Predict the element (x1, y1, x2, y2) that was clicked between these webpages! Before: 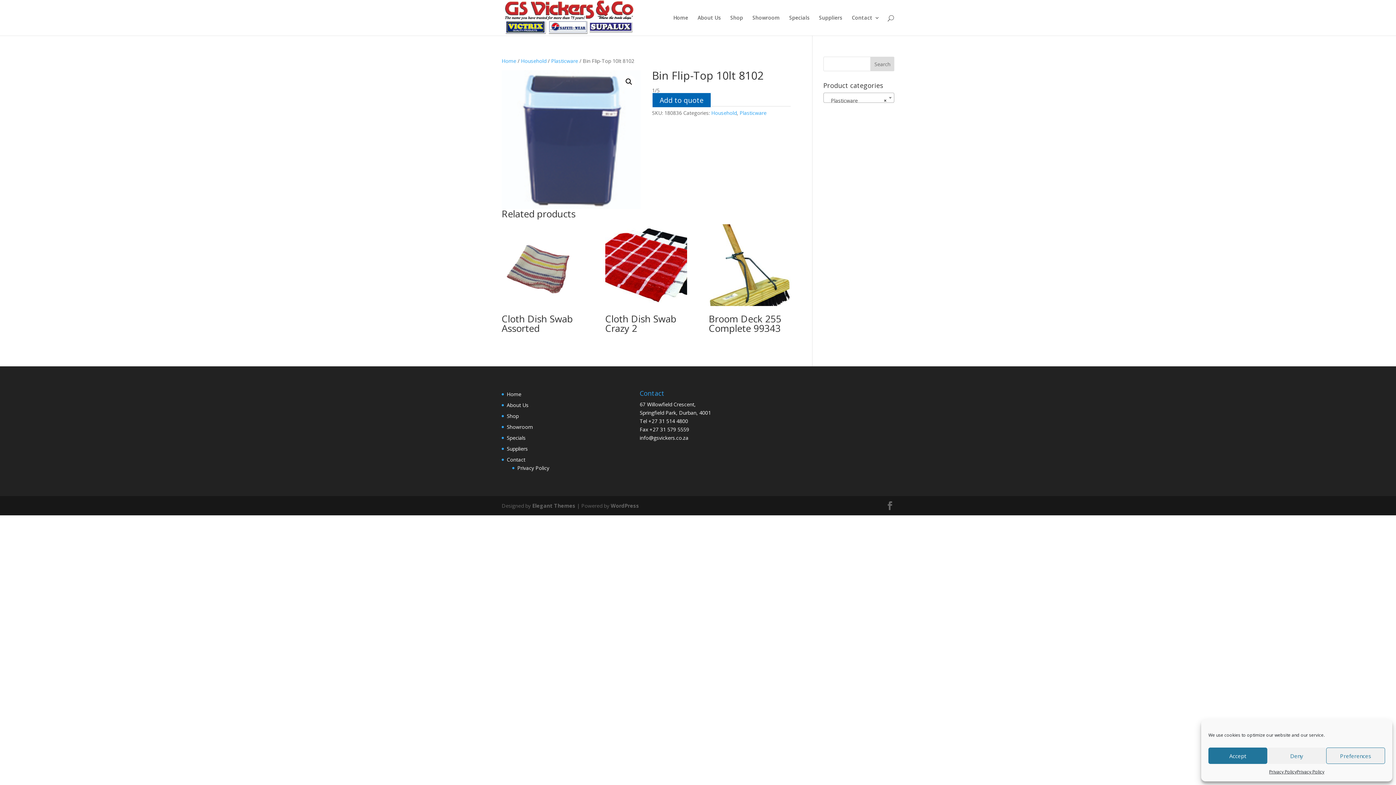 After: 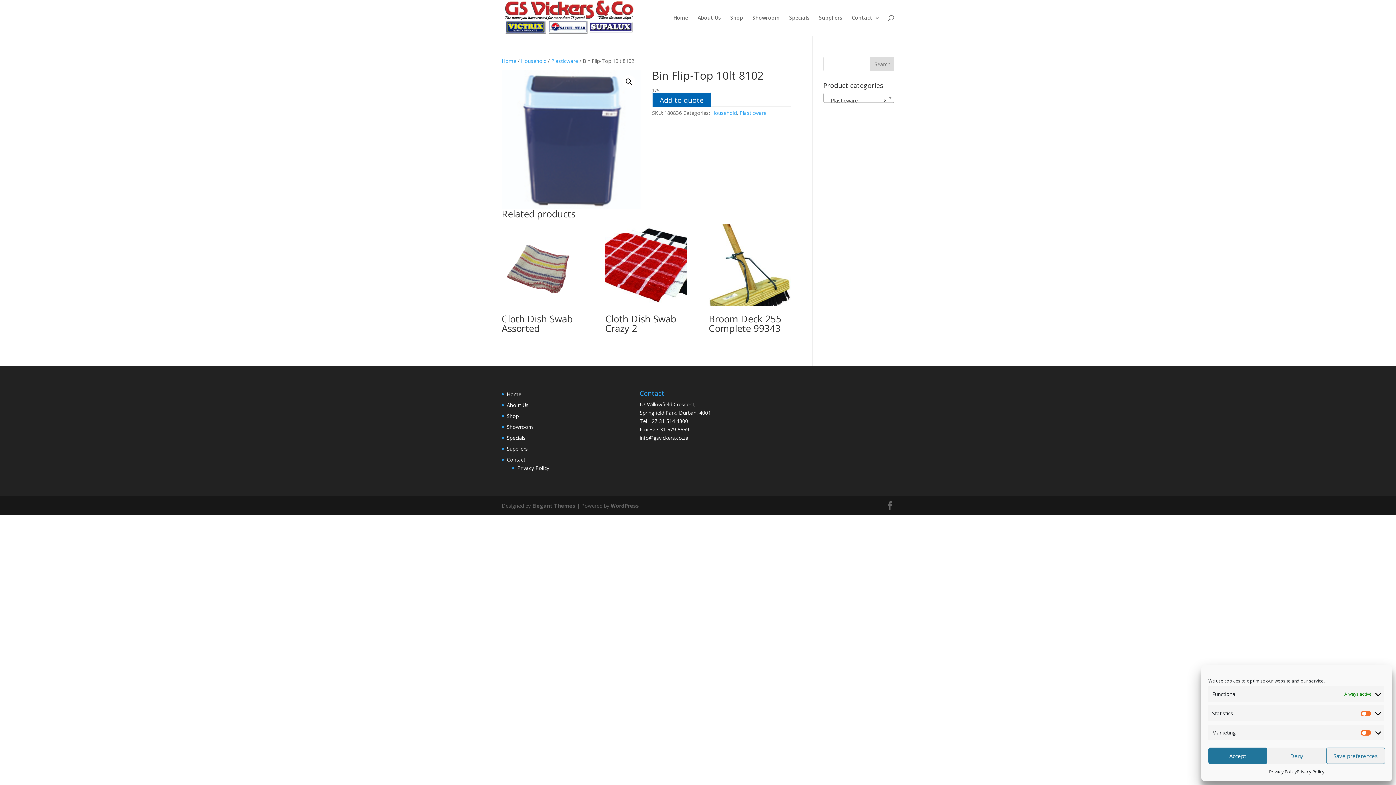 Action: label: Preferences bbox: (1326, 748, 1385, 764)